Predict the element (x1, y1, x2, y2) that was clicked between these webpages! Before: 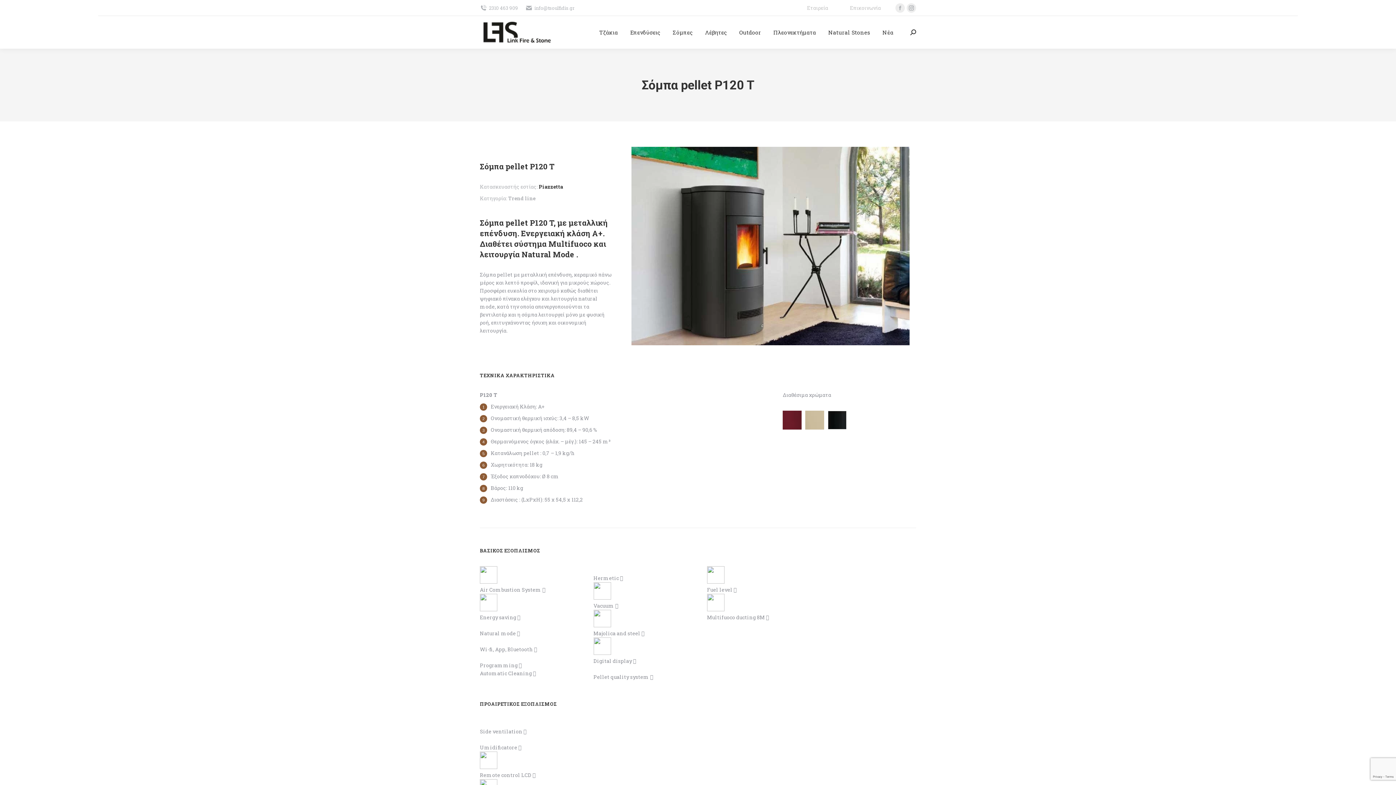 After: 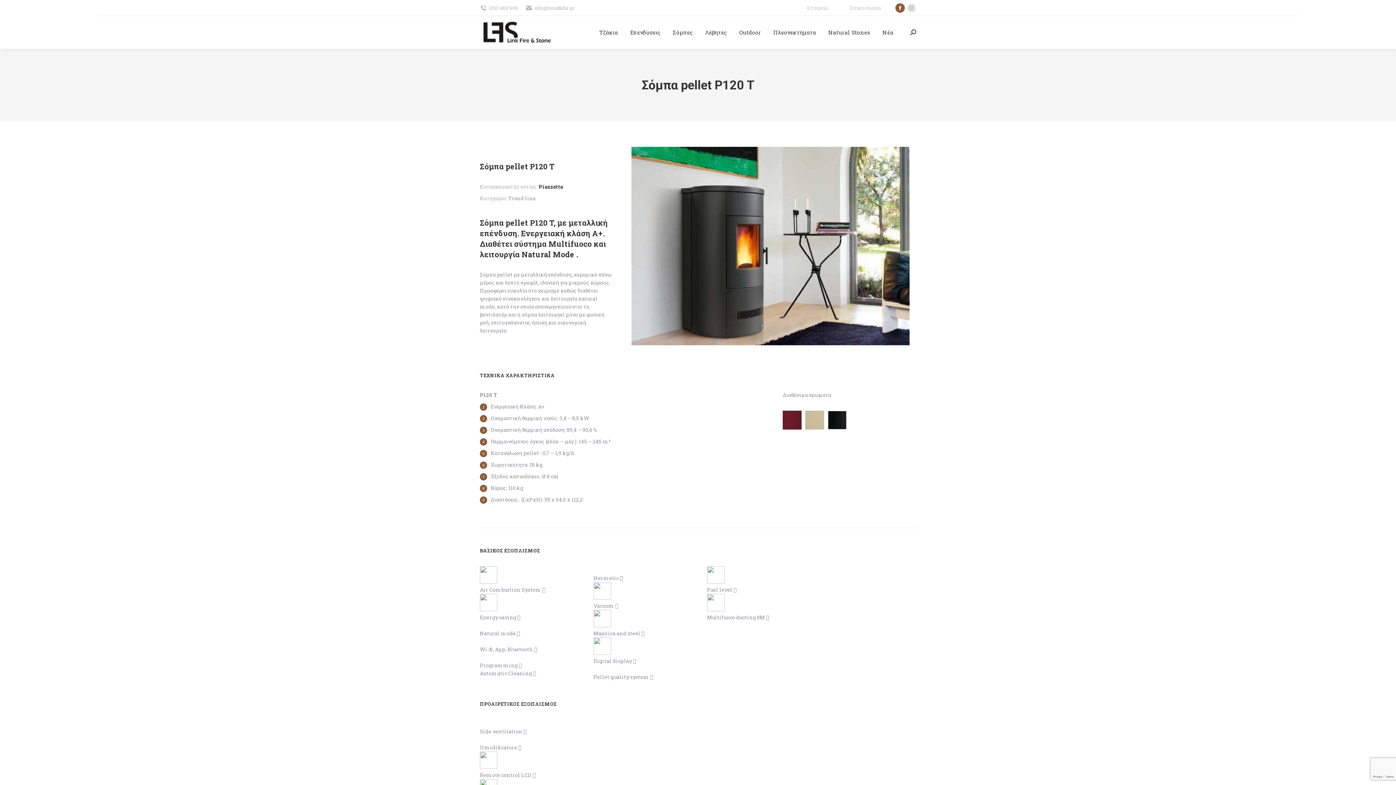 Action: label: Facebook page opens in new window bbox: (895, 3, 905, 12)